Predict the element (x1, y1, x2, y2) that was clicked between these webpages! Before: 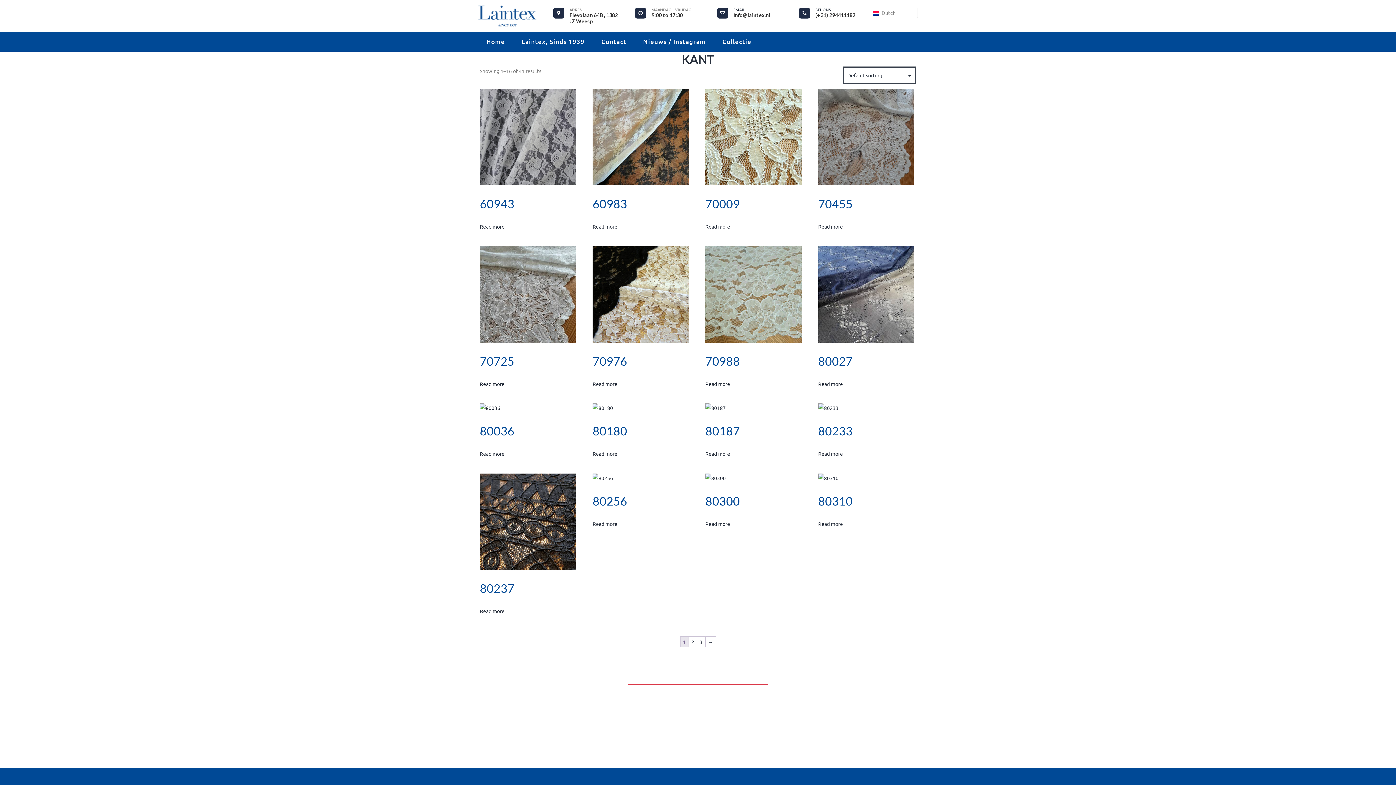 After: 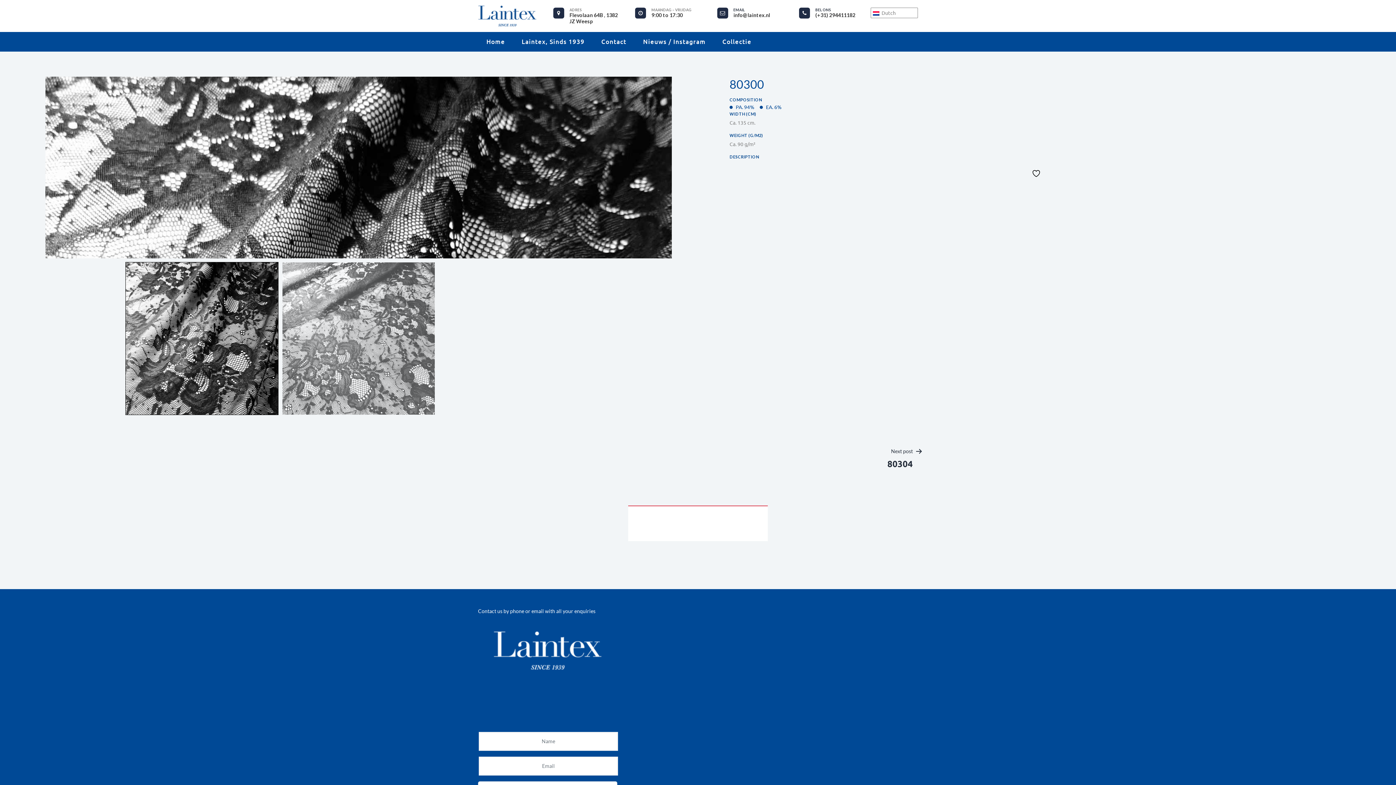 Action: bbox: (705, 519, 730, 528) label: Read more about “80300”